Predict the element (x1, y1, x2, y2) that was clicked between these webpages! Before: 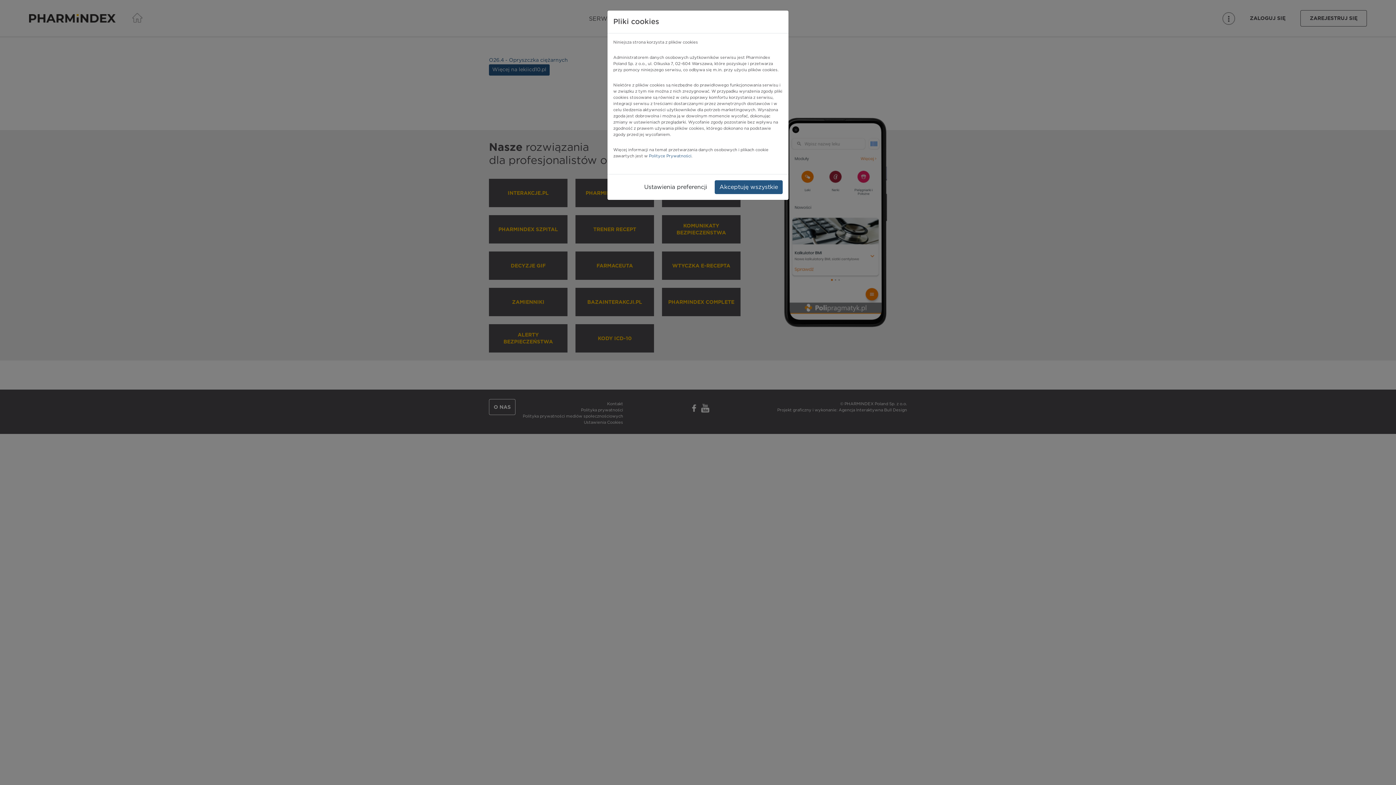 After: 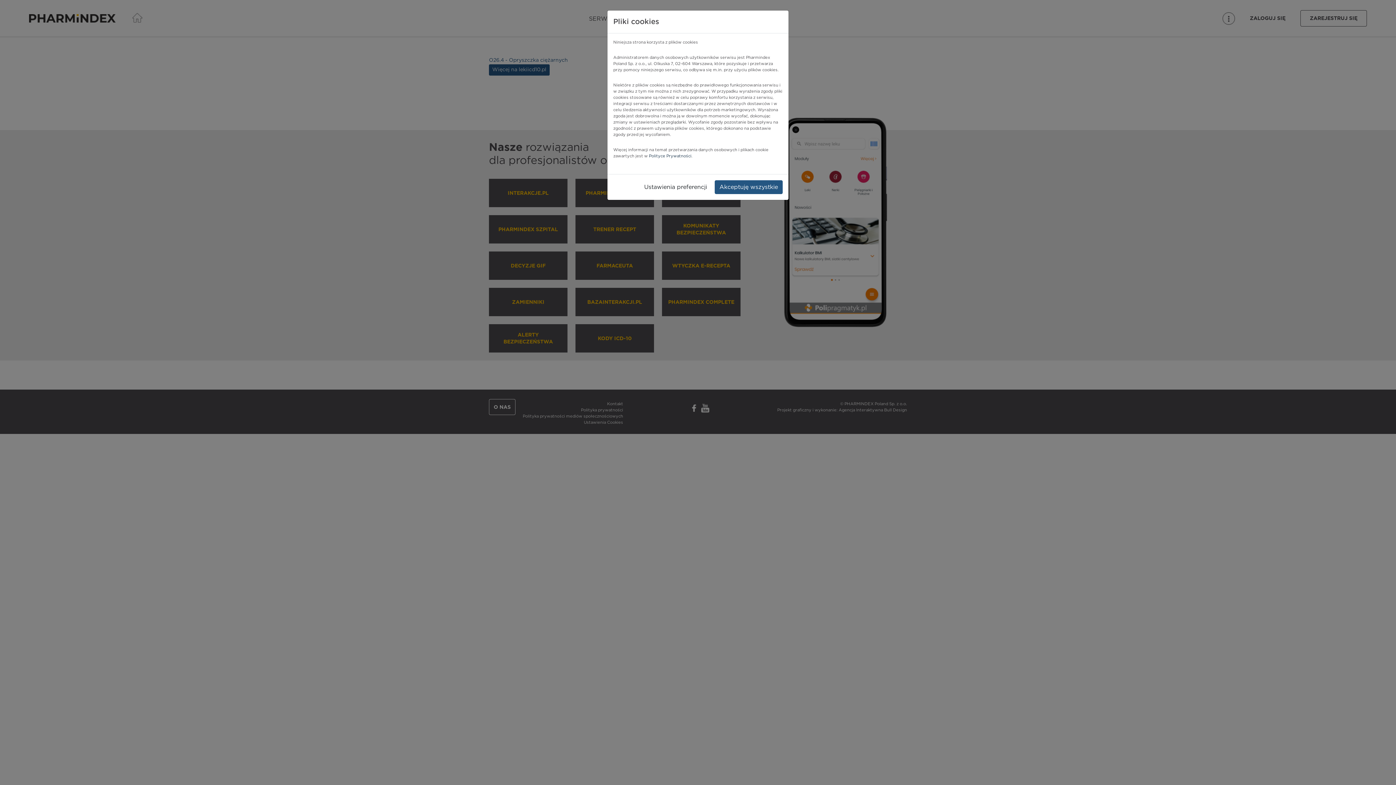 Action: bbox: (649, 154, 691, 158) label: Polityce Prywatności